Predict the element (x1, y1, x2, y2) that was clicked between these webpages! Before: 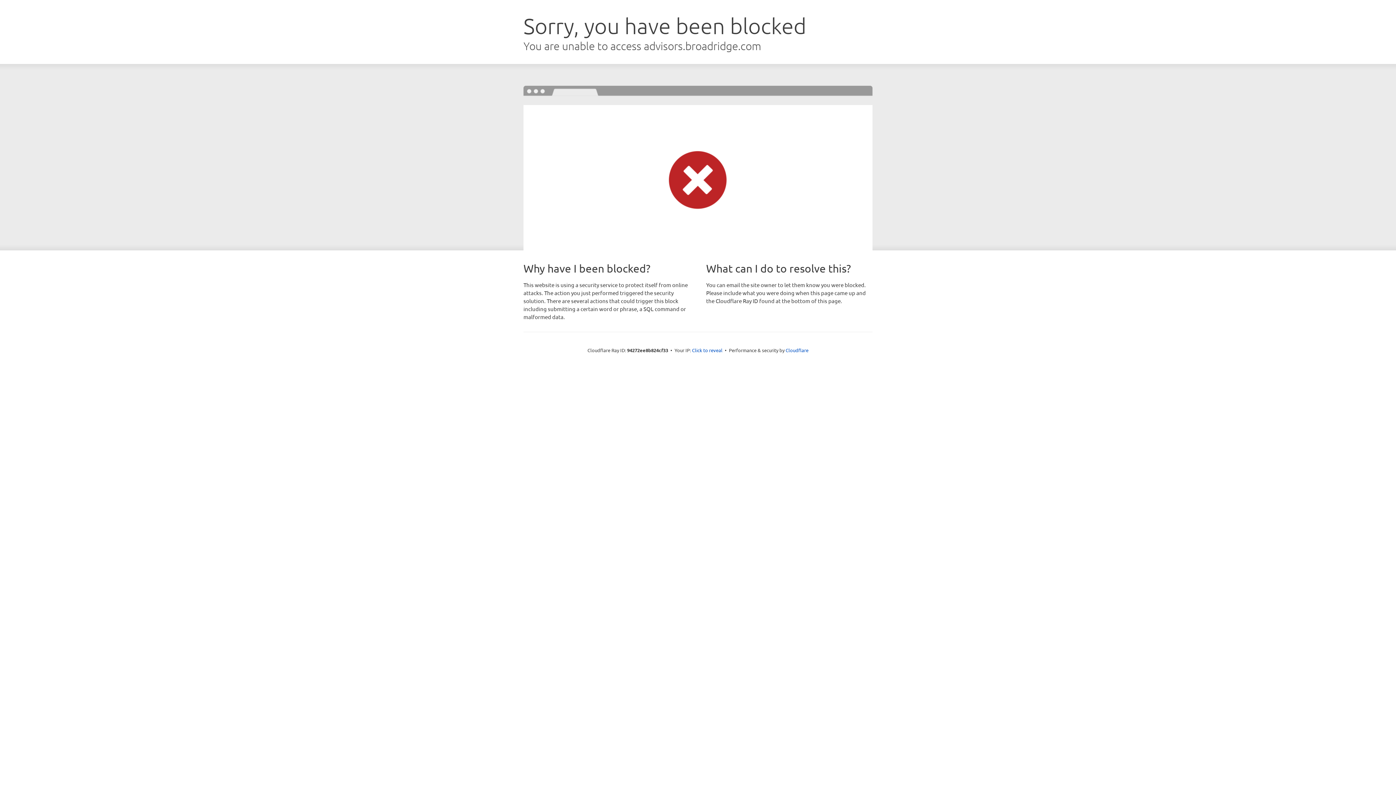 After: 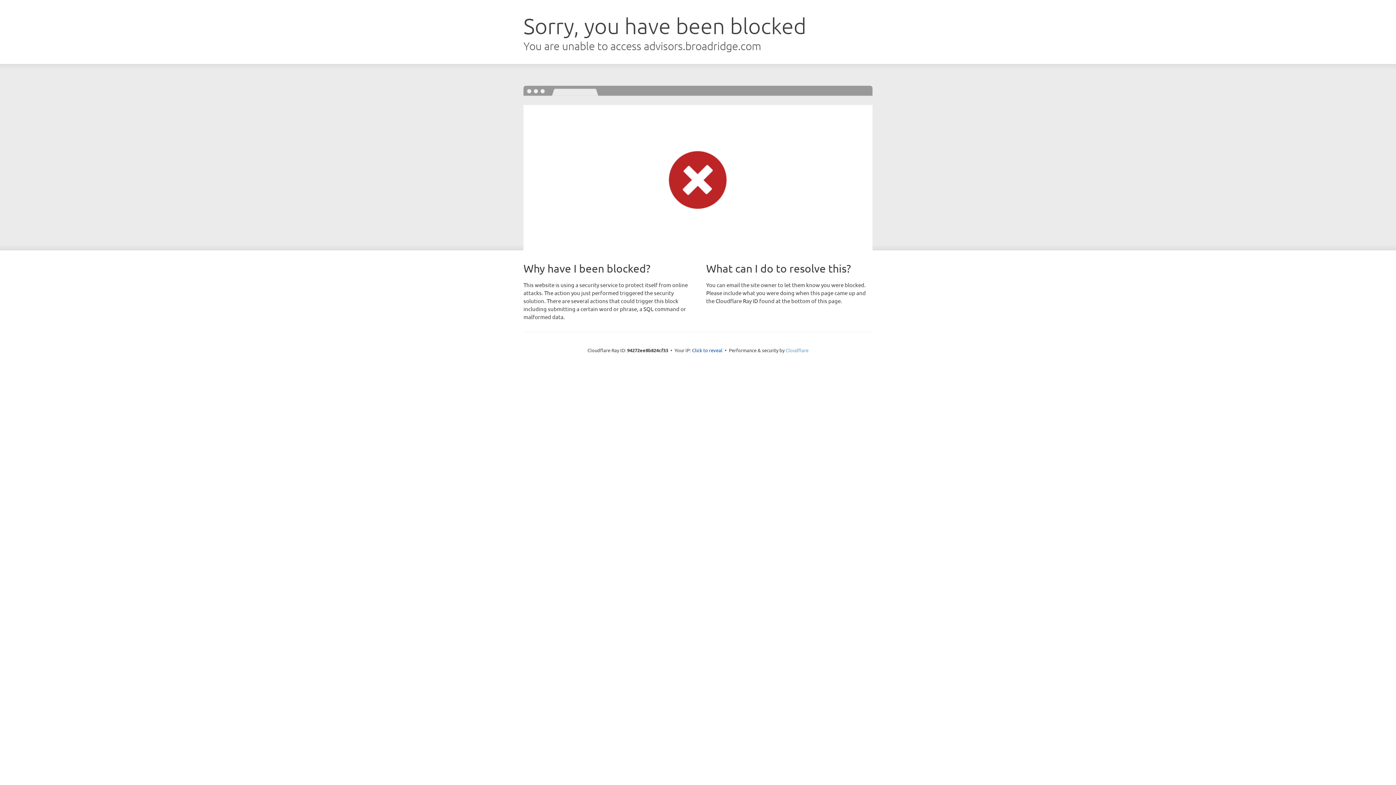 Action: label: Cloudflare bbox: (785, 347, 808, 353)